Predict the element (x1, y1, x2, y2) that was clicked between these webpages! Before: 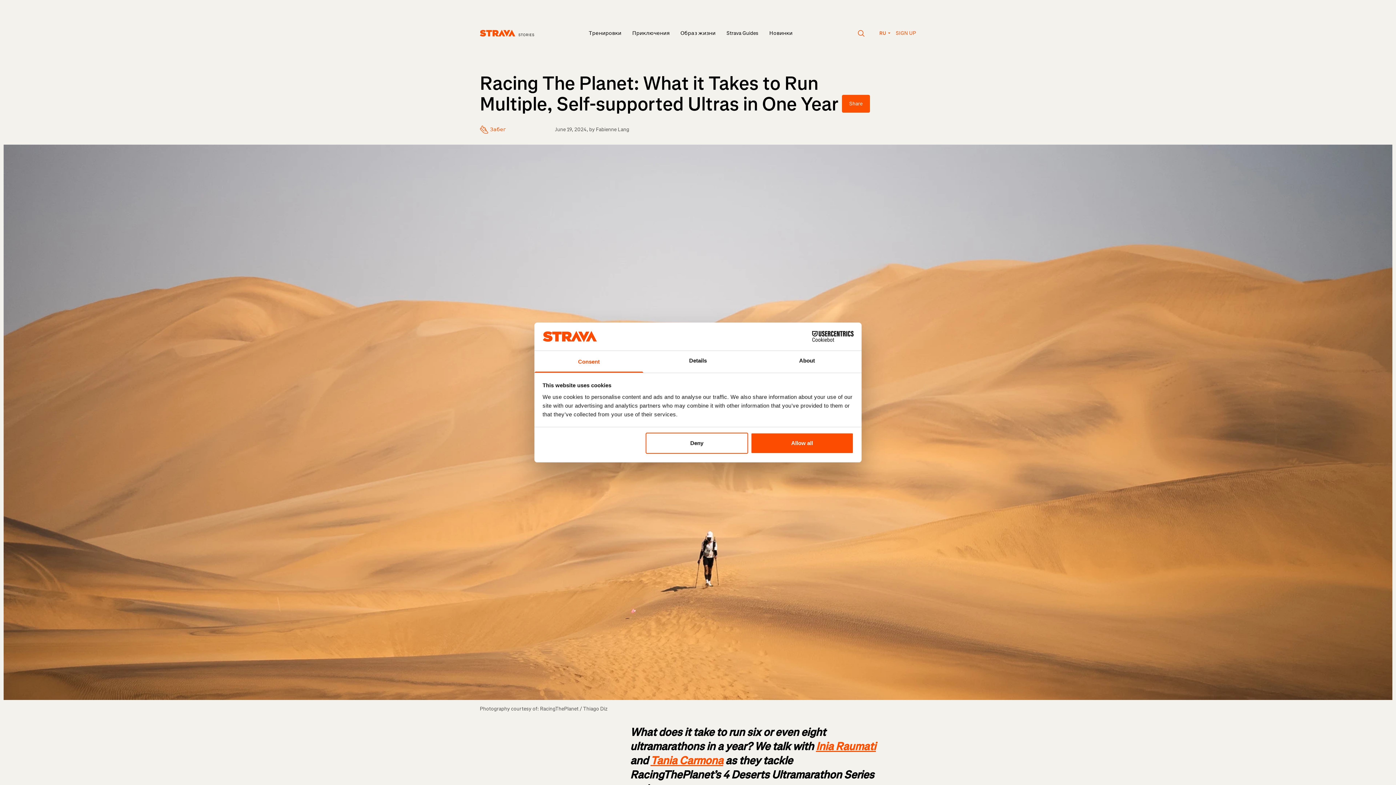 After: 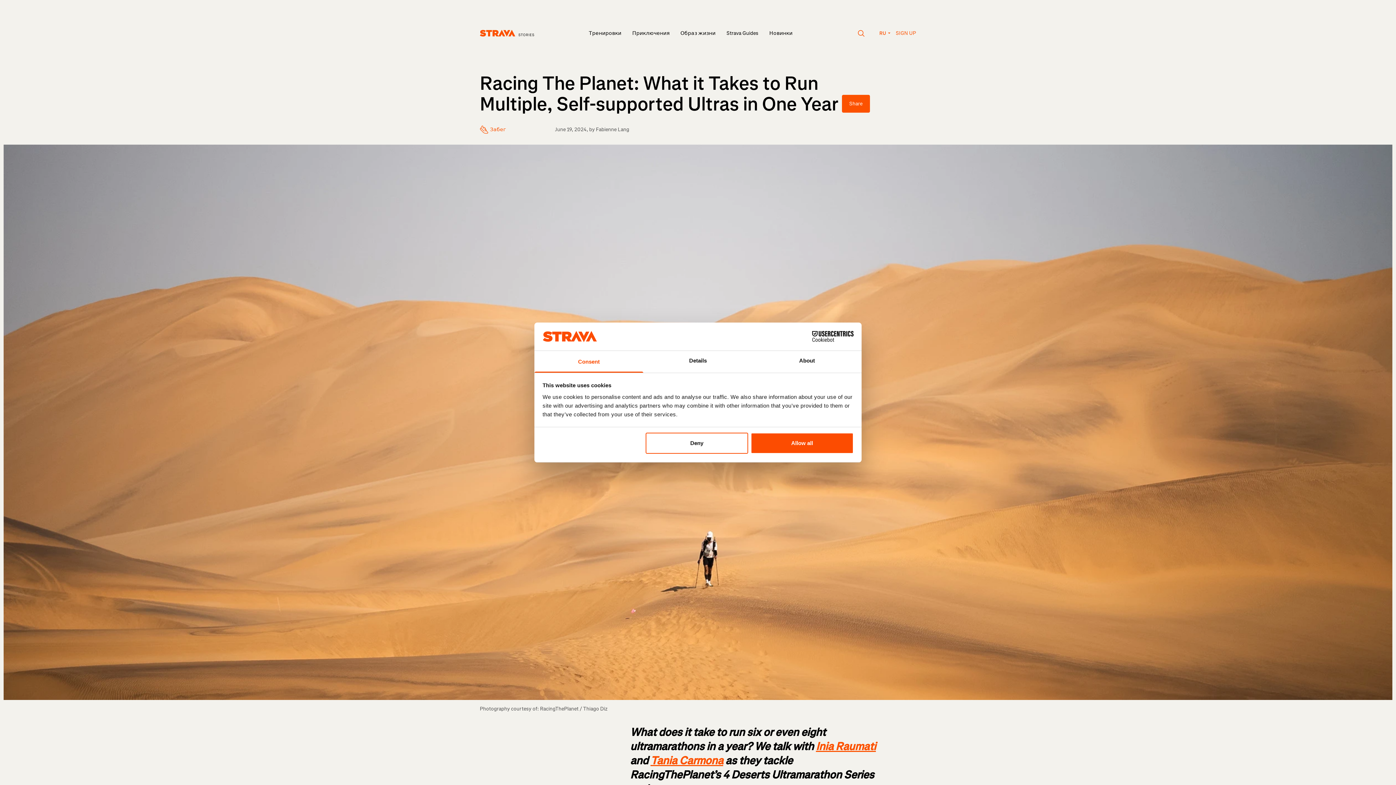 Action: bbox: (896, 29, 916, 36) label: SIGN UP